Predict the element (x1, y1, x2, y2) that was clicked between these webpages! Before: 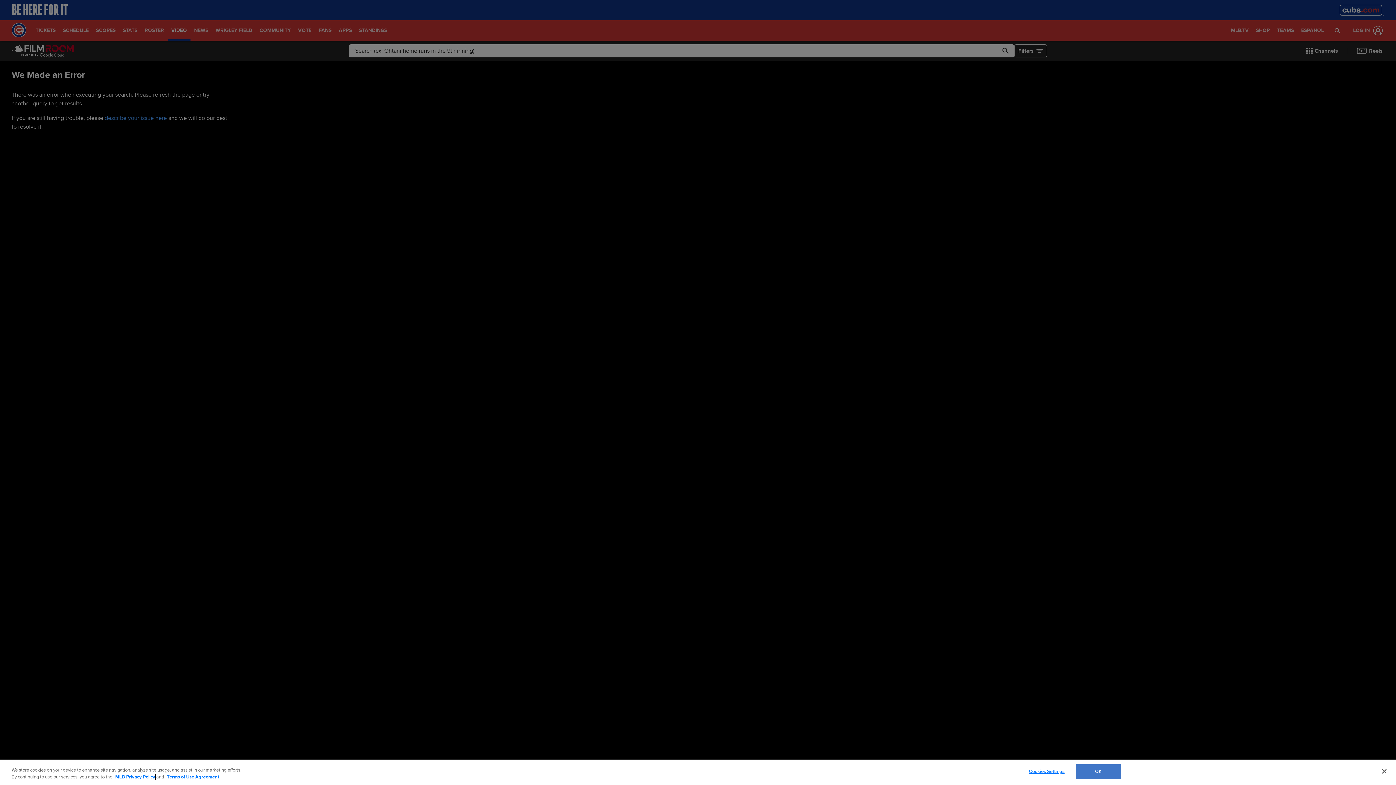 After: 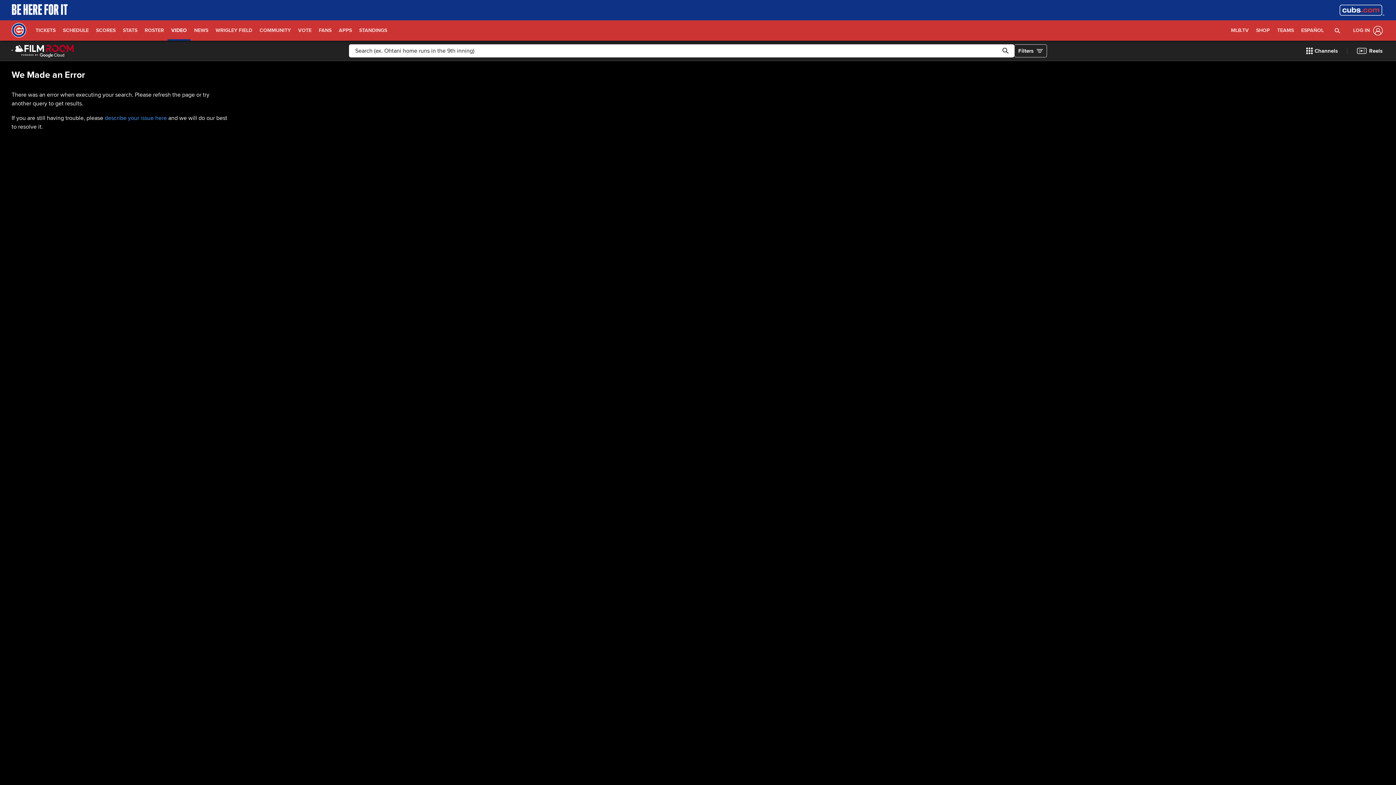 Action: bbox: (1075, 764, 1121, 779) label: OK